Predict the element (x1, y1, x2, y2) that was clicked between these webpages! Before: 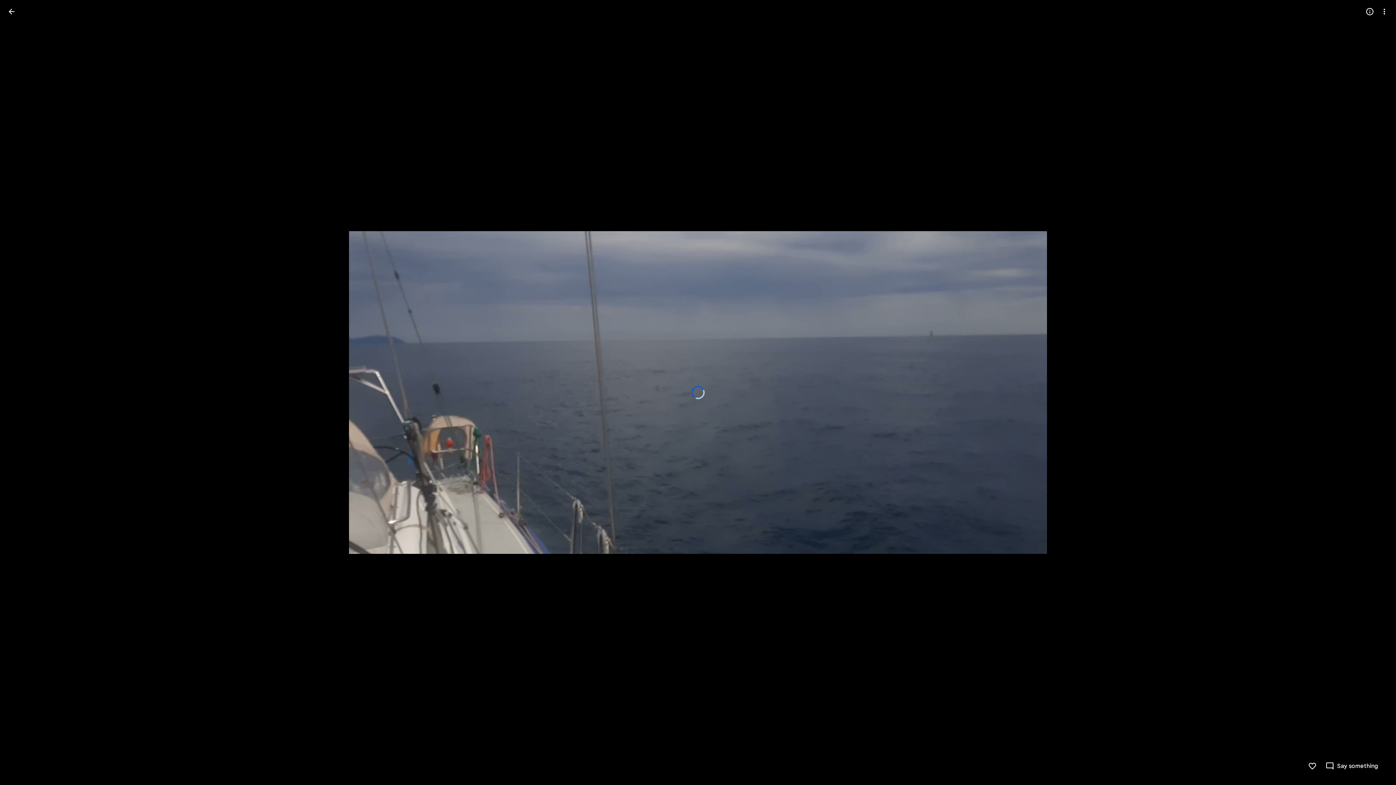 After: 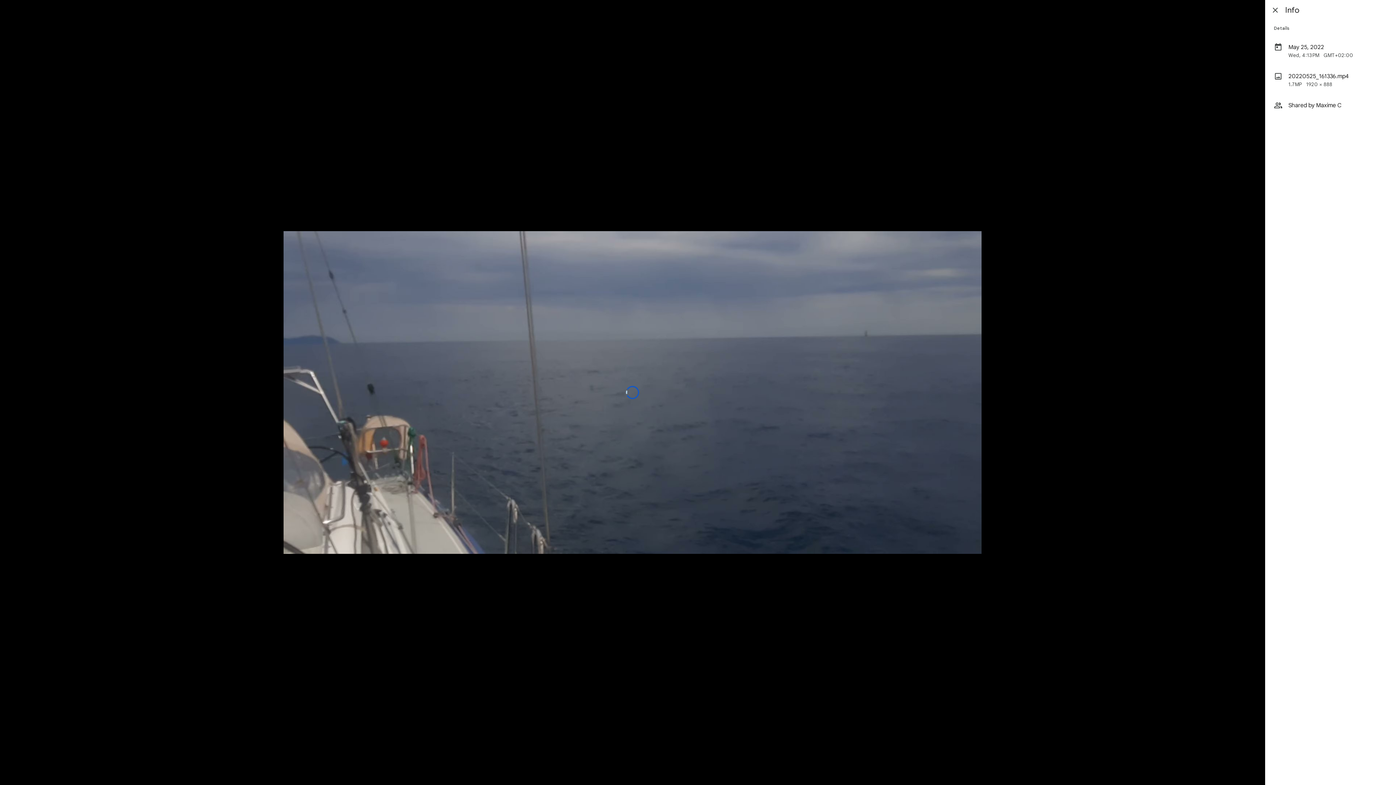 Action: label: Open info bbox: (1362, 4, 1377, 18)